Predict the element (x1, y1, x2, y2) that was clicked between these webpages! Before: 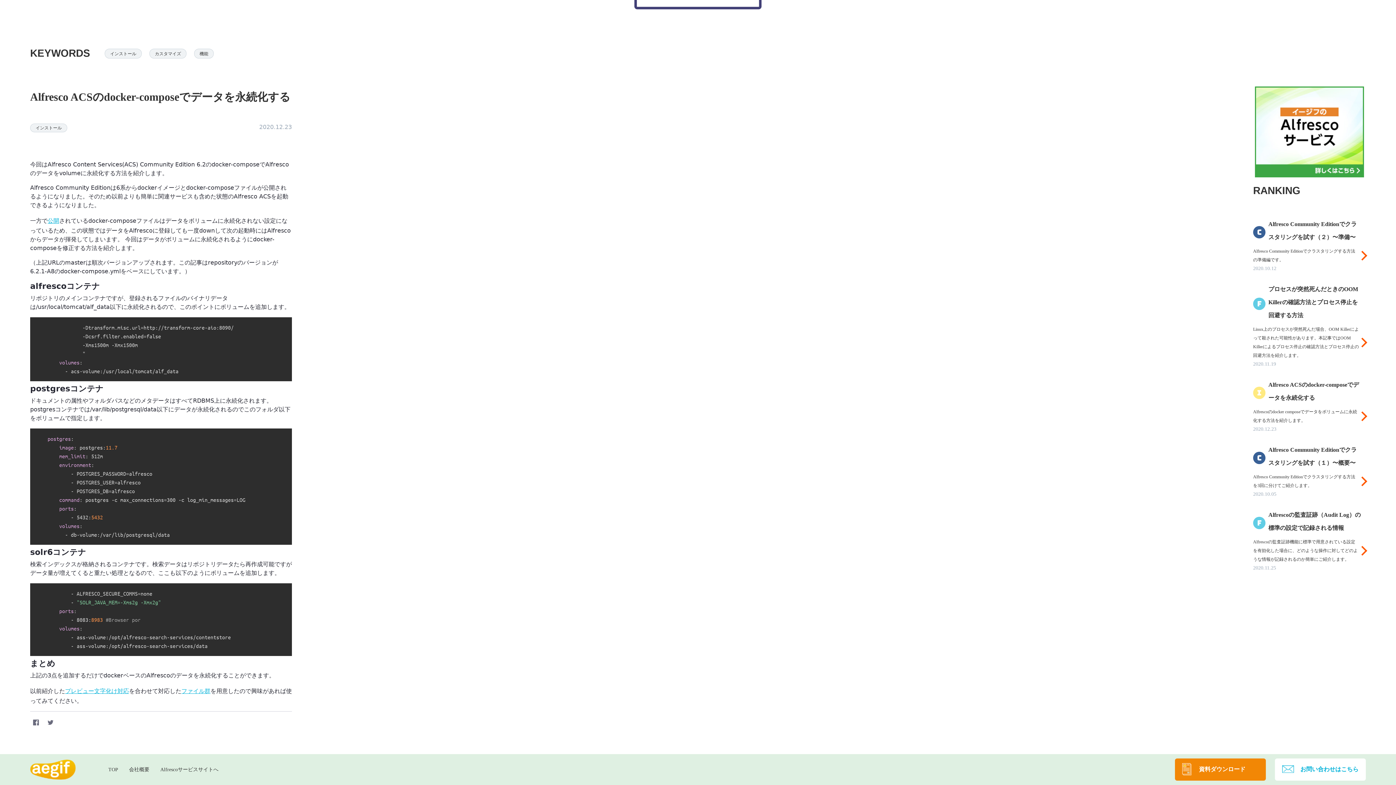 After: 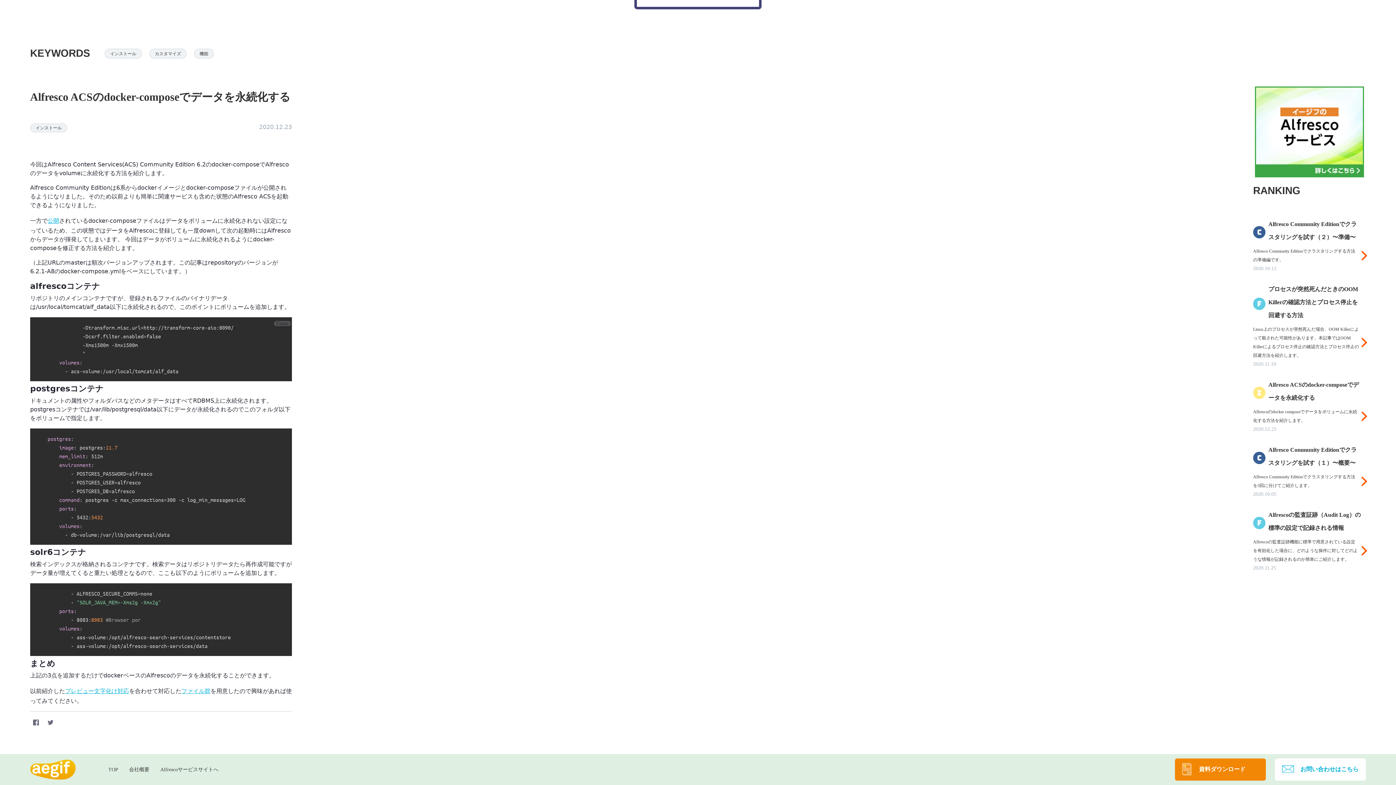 Action: bbox: (274, 321, 290, 326) label: Copy